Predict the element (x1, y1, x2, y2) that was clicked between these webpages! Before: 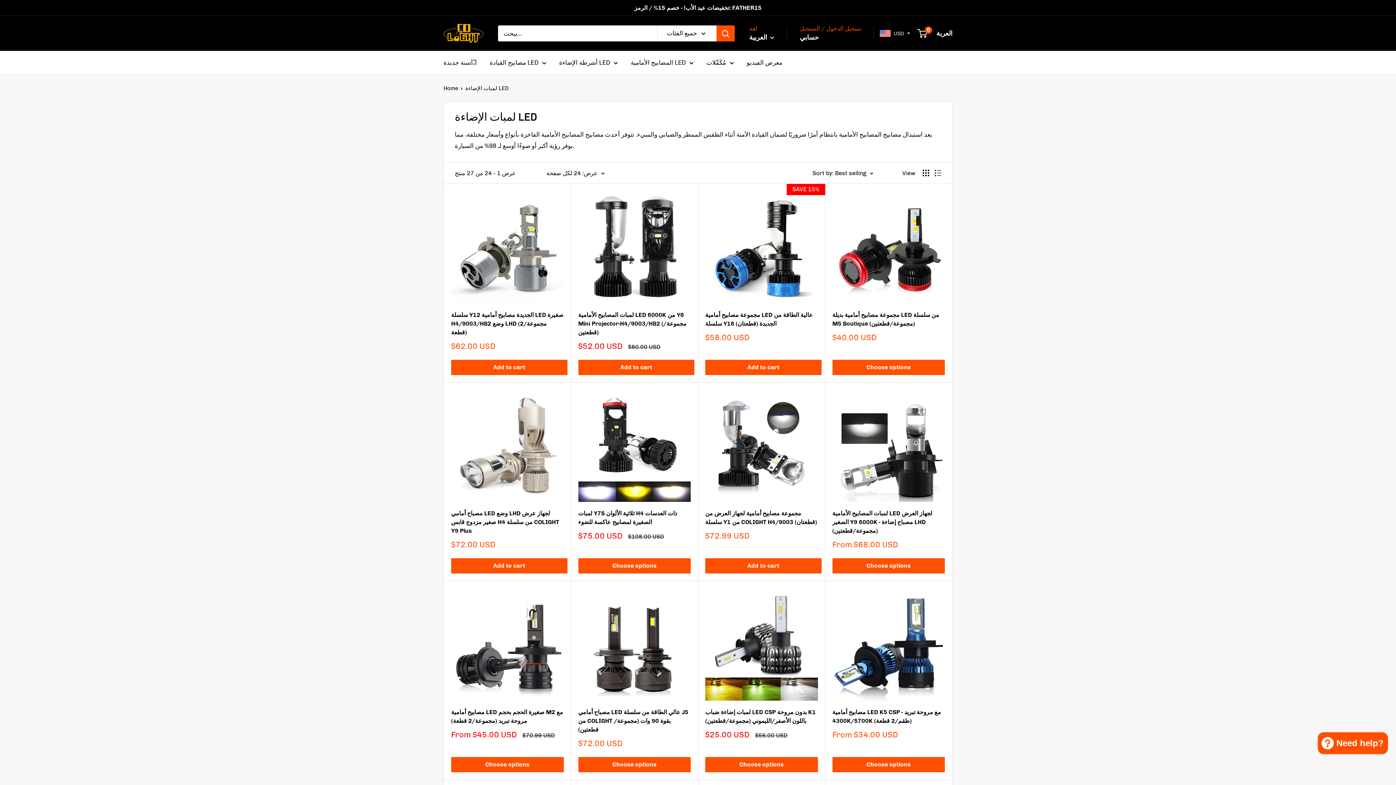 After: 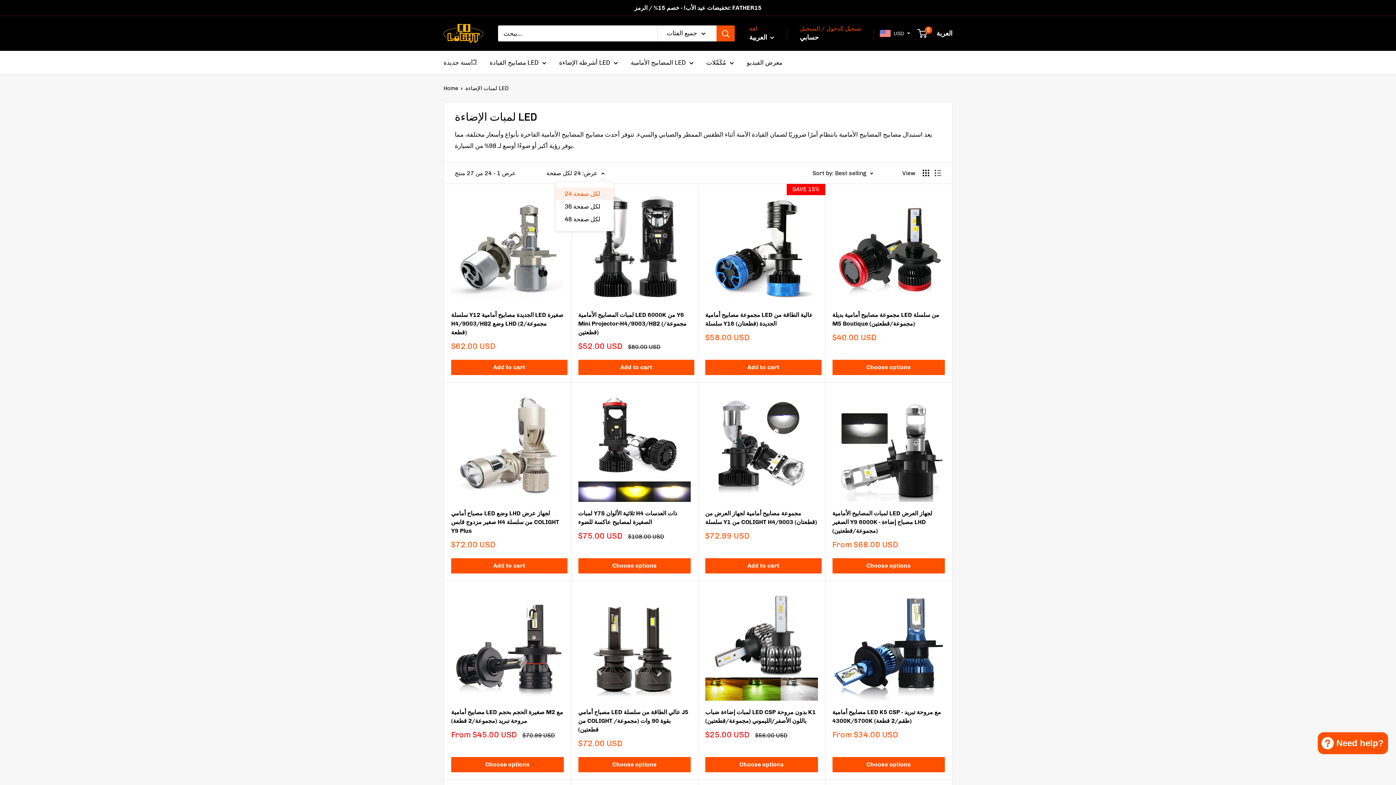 Action: bbox: (546, 167, 604, 178) label: عرض: 24 لكل صفحة